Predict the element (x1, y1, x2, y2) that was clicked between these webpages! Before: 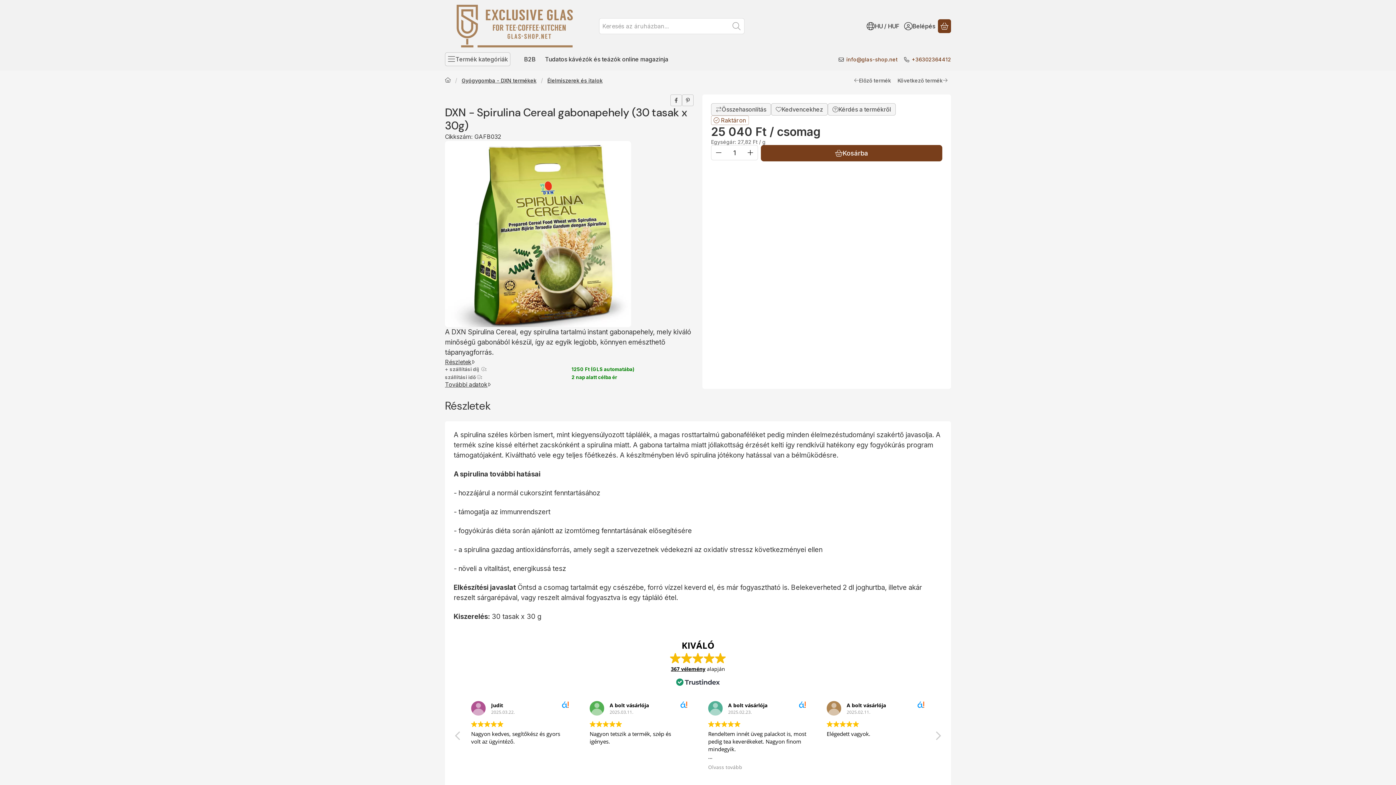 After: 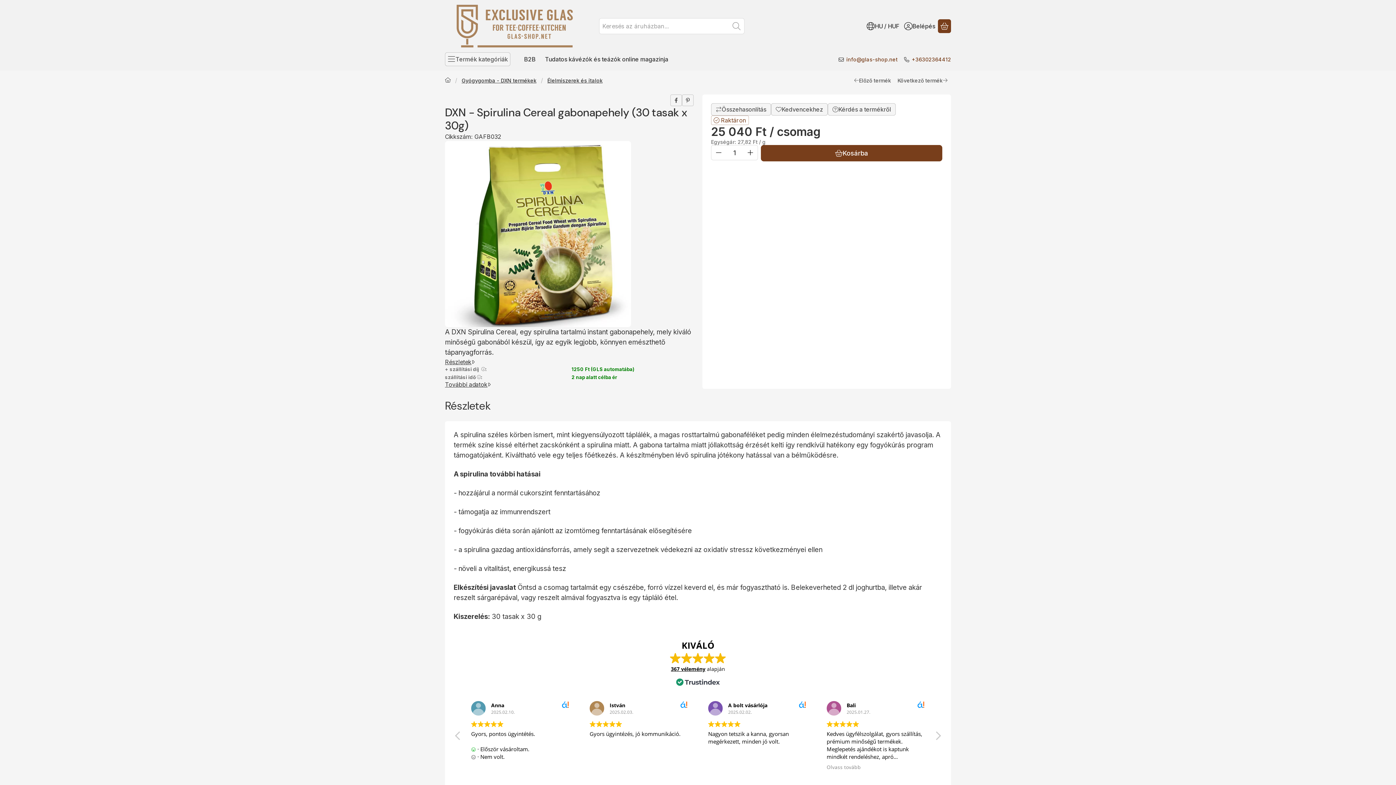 Action: label: 367 vélemény bbox: (671, 665, 705, 672)